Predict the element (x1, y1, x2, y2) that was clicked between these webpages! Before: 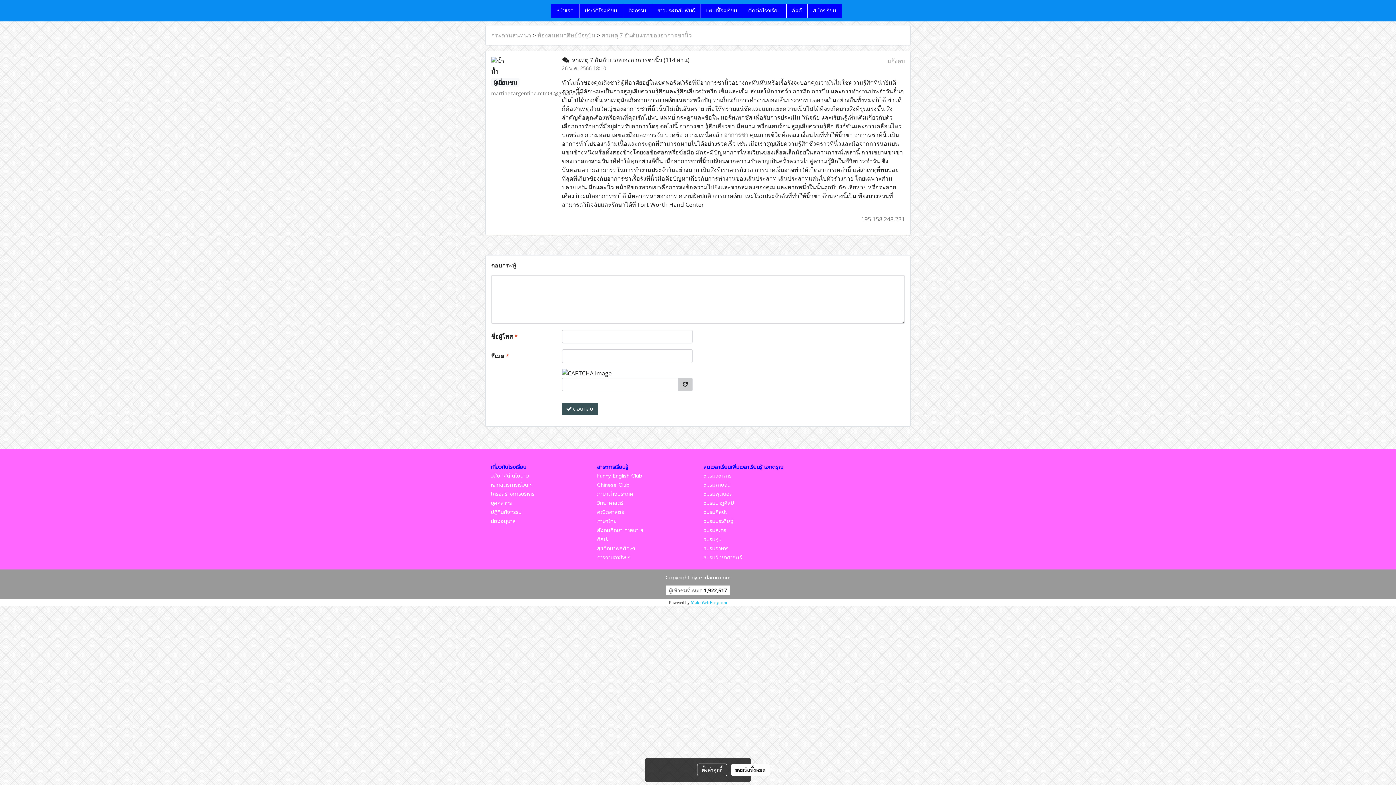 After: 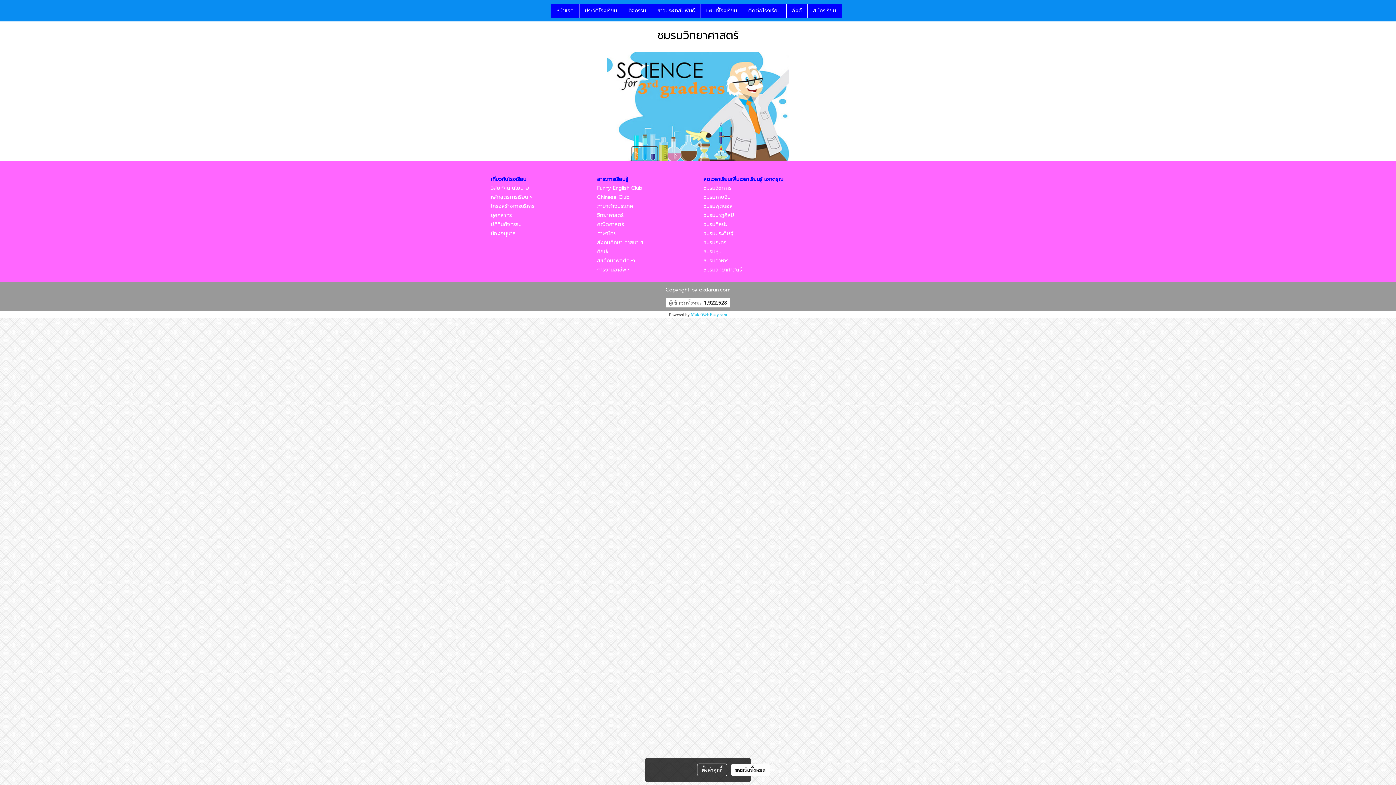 Action: label: ชมรมวิทยาศาสตร์ bbox: (703, 554, 742, 561)